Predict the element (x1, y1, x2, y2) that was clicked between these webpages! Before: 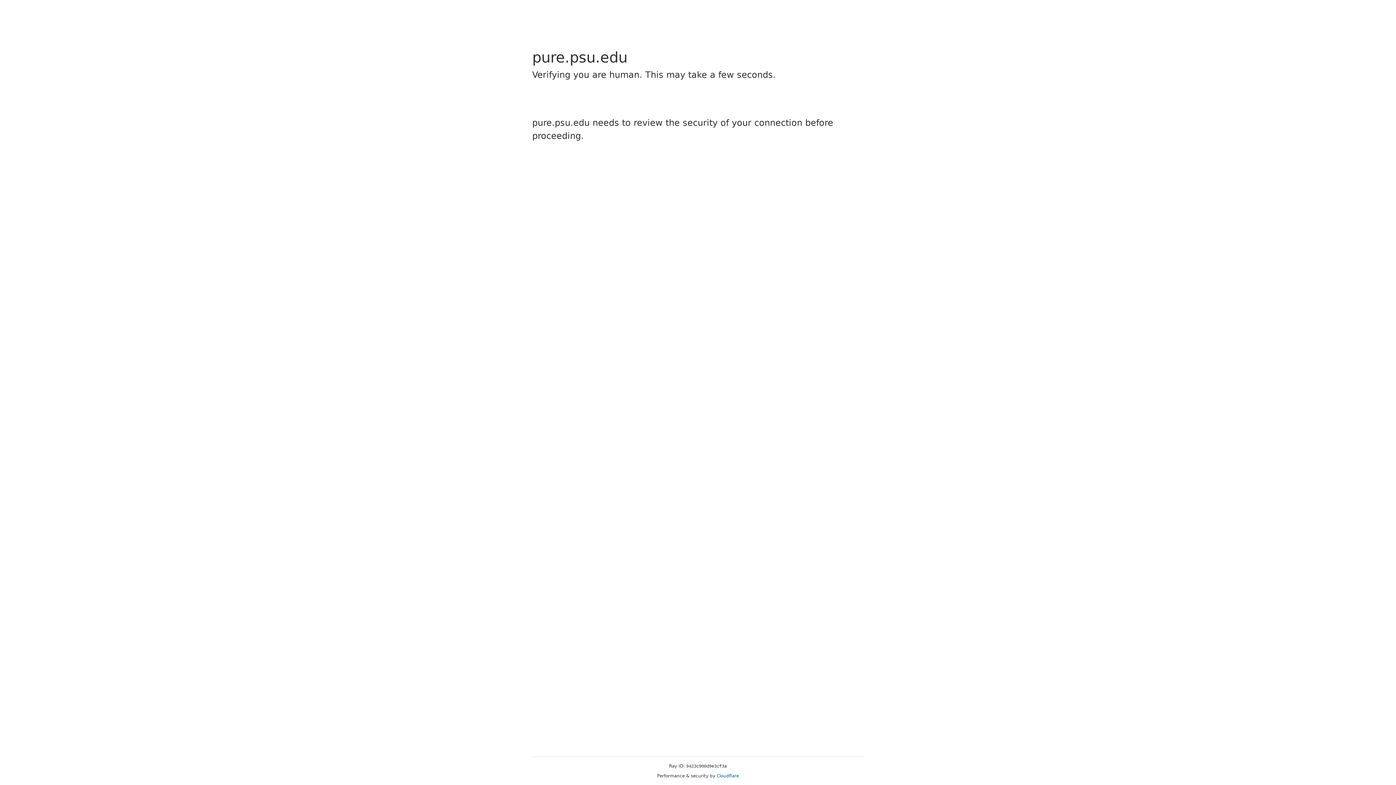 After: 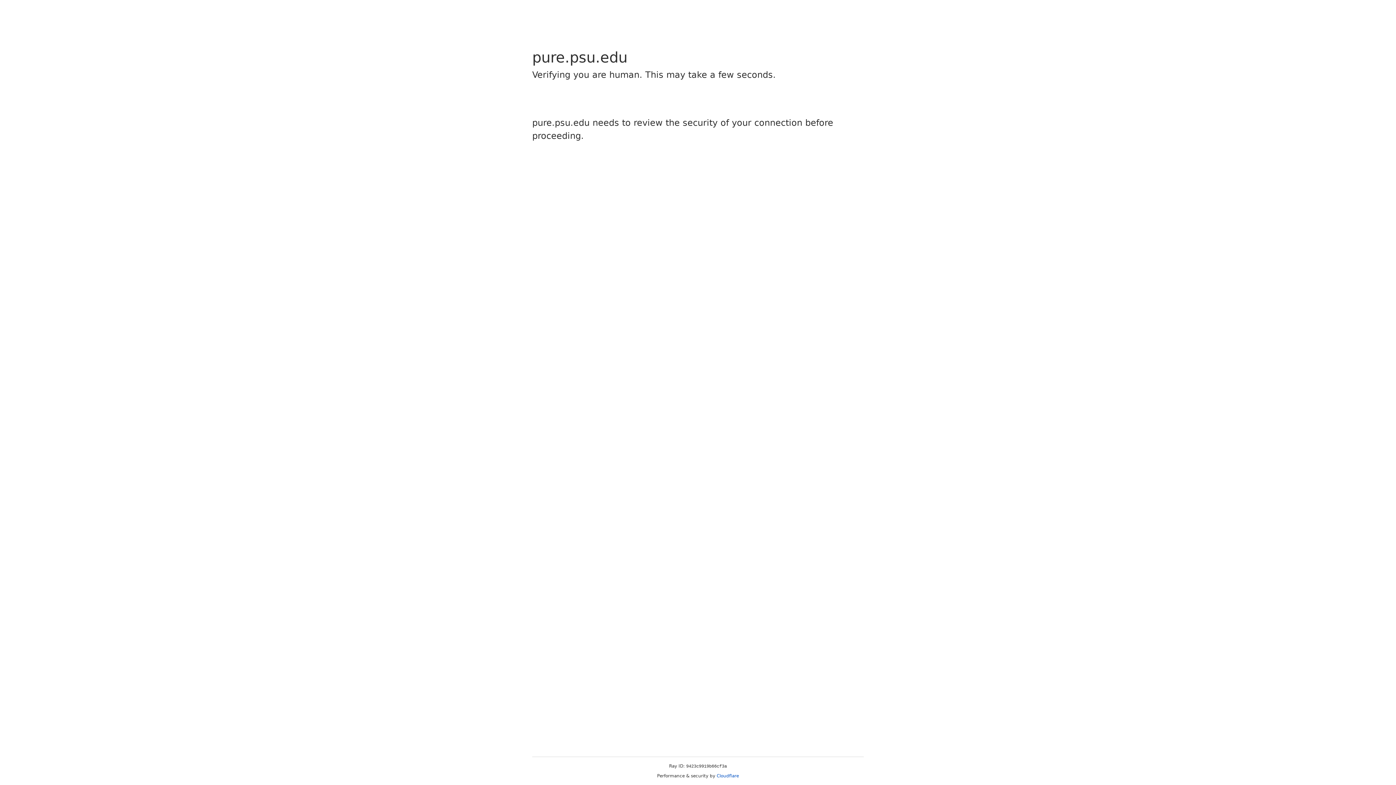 Action: label: Cloudflare bbox: (716, 773, 739, 778)